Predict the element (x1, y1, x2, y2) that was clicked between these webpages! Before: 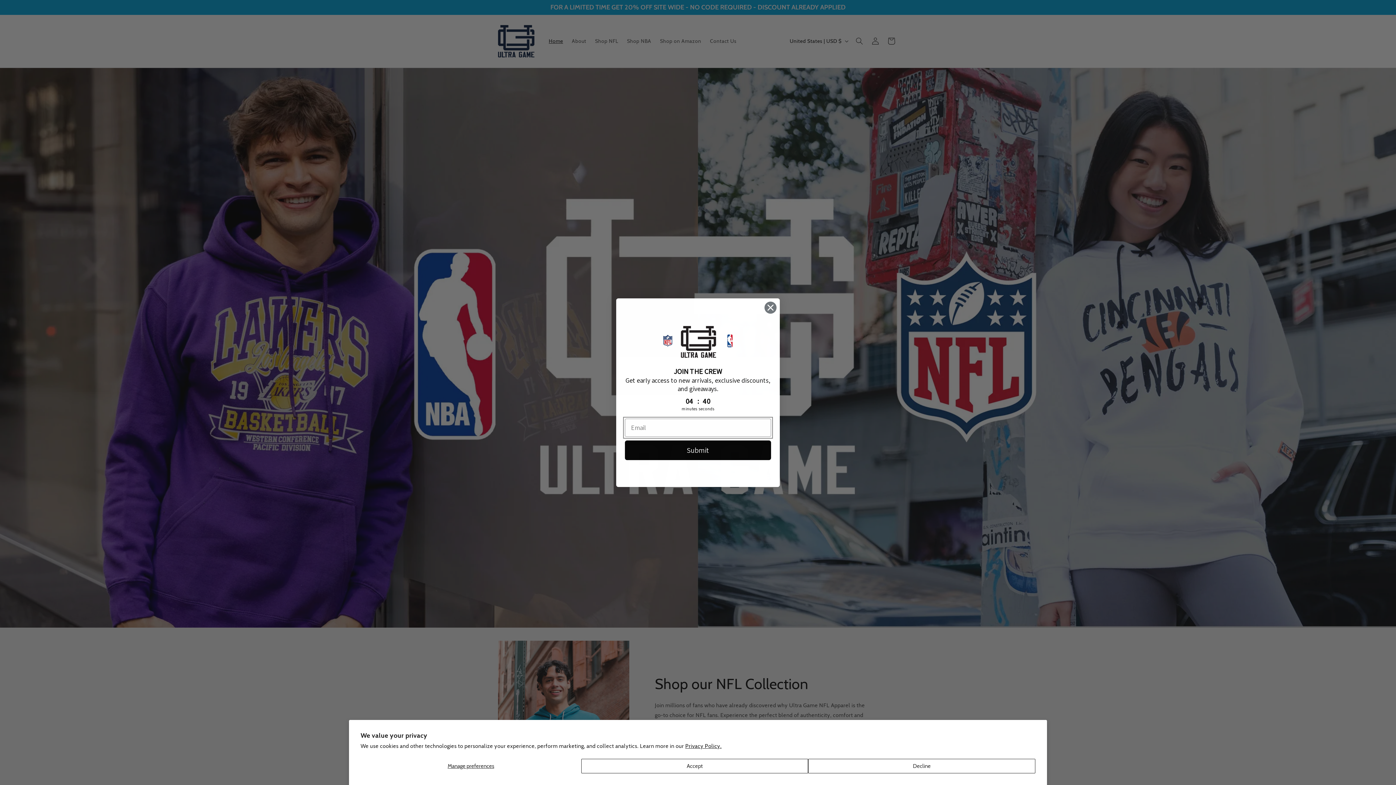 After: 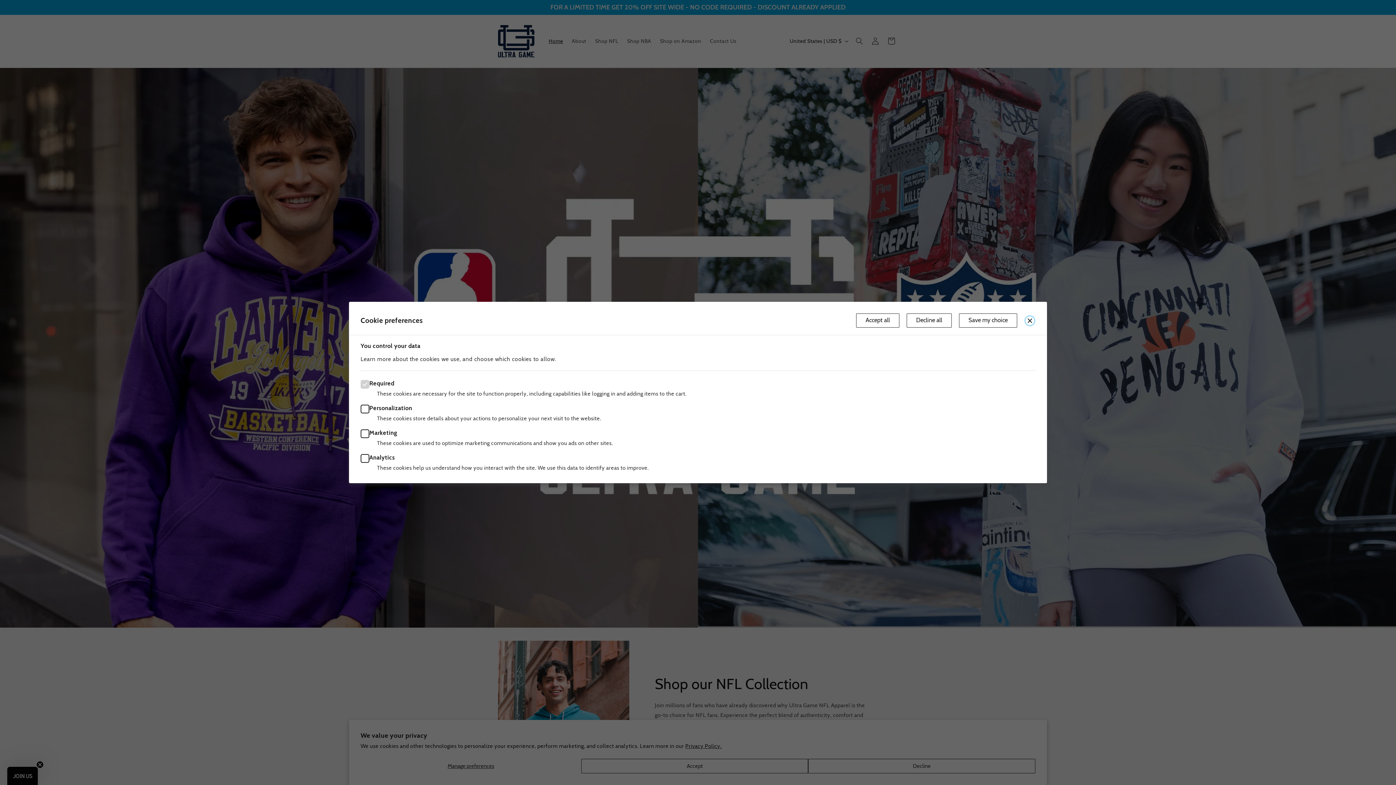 Action: label: Manage preferences bbox: (360, 759, 581, 773)